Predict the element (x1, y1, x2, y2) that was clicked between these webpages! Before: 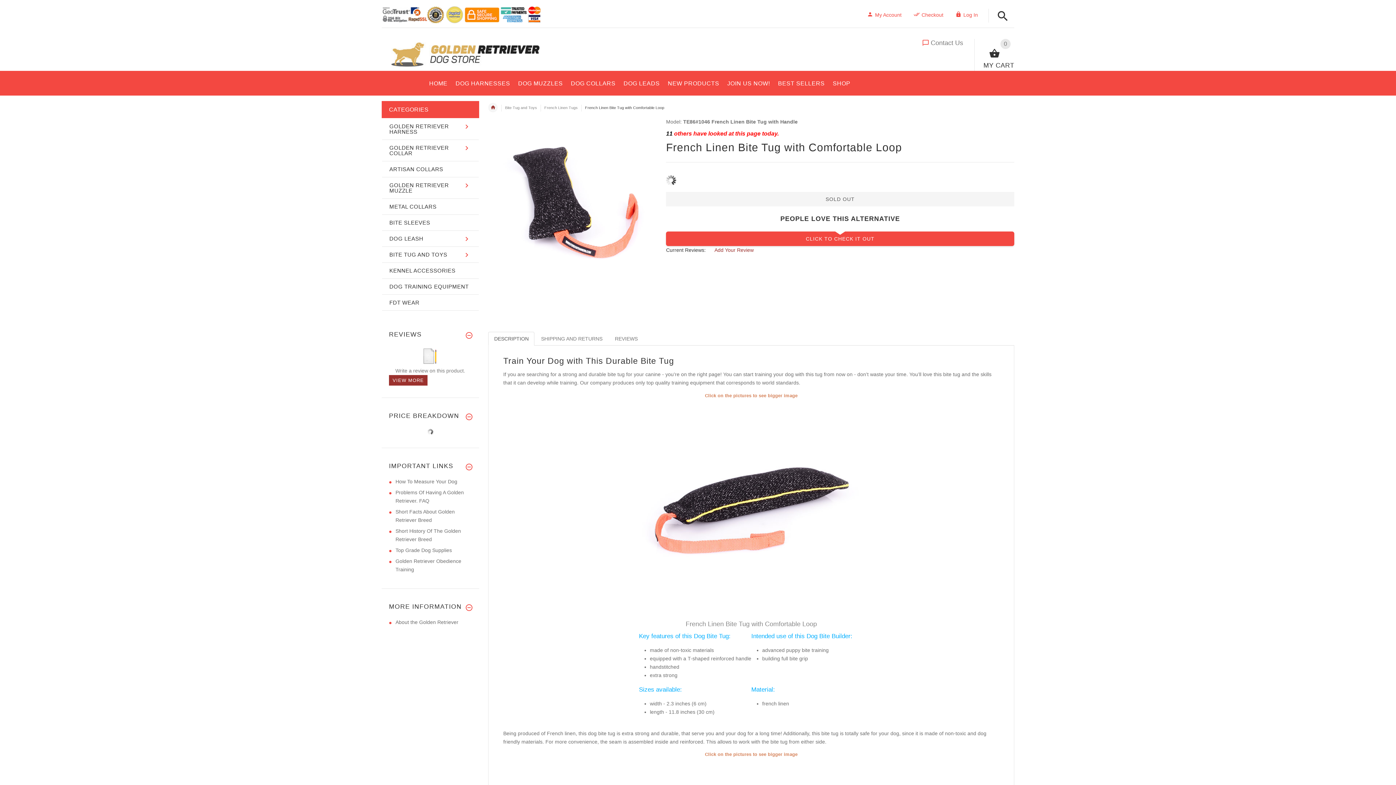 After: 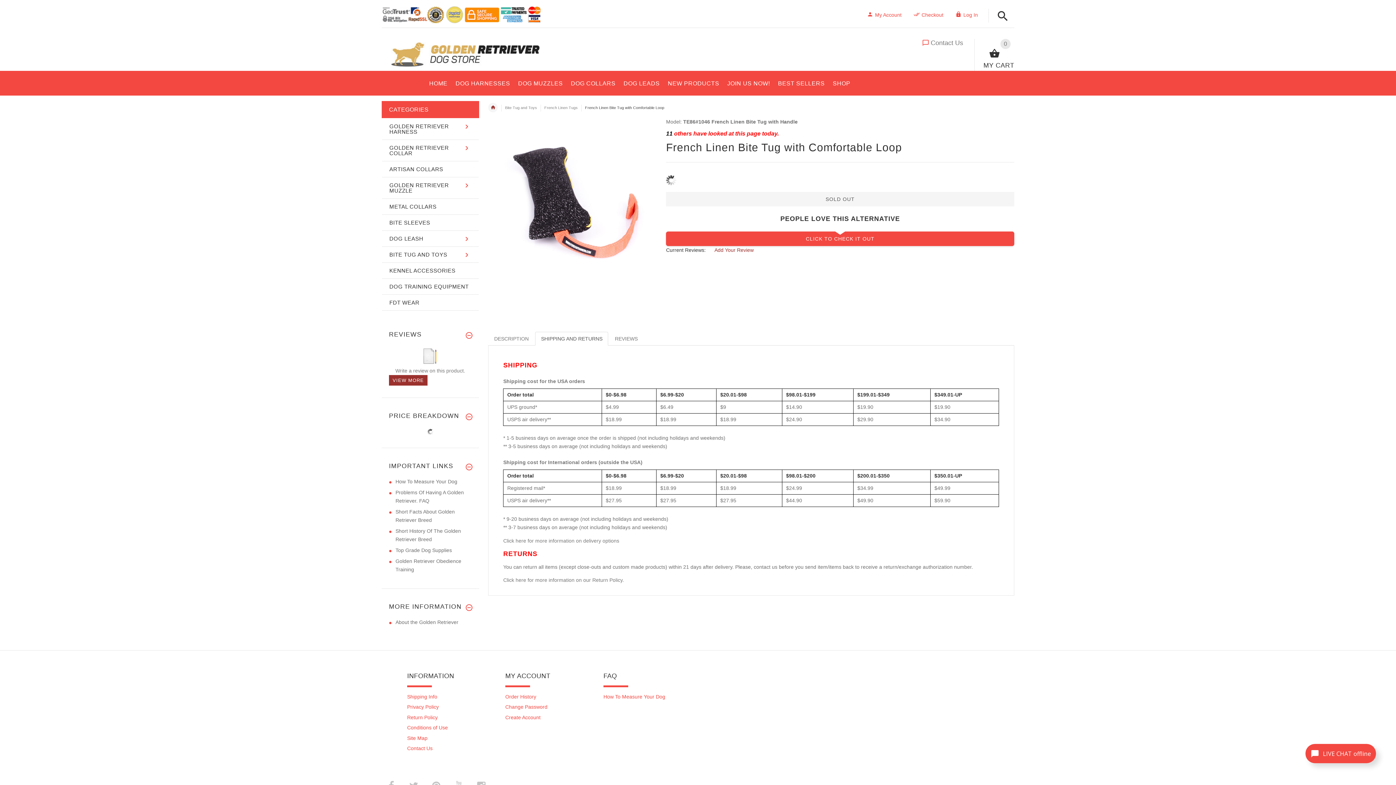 Action: bbox: (535, 331, 608, 345) label: SHIPPING AND RETURNS